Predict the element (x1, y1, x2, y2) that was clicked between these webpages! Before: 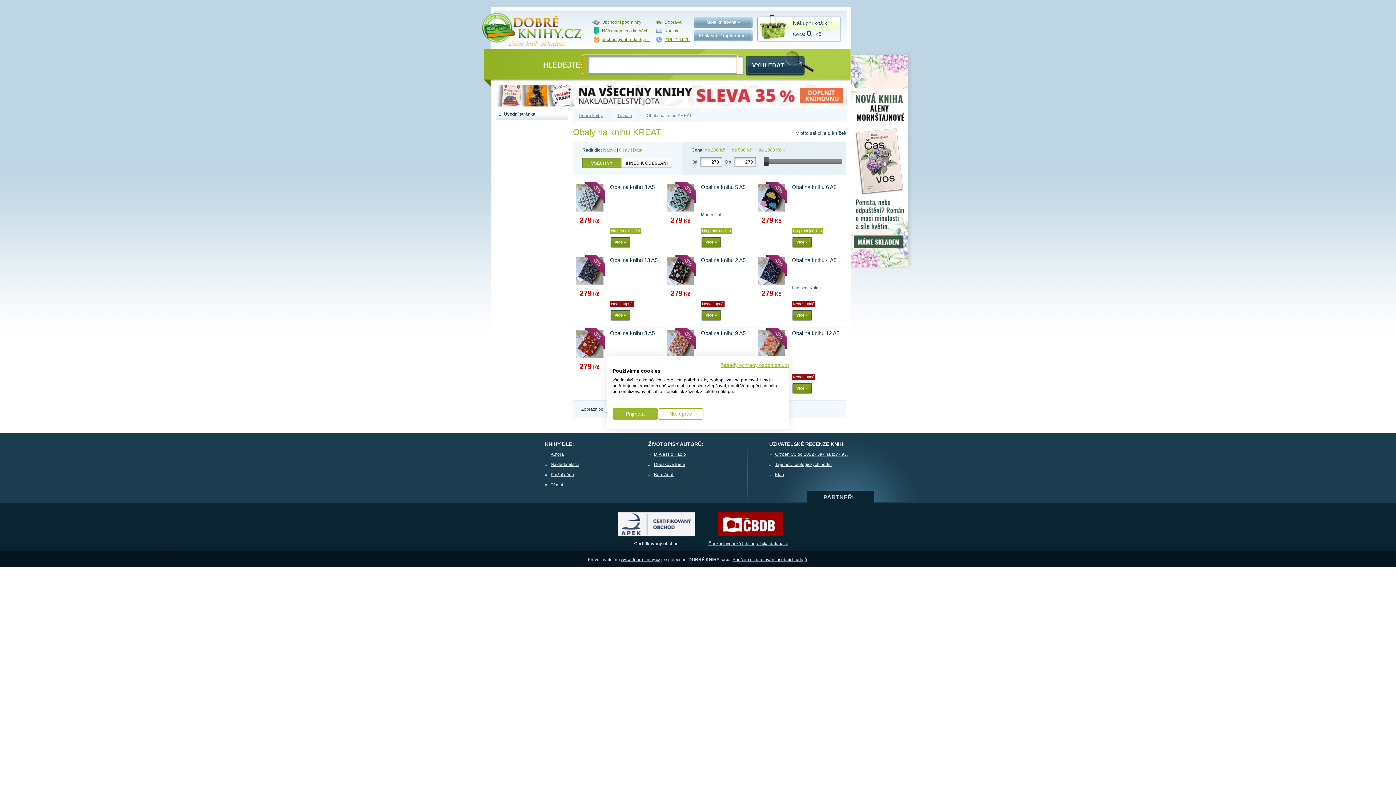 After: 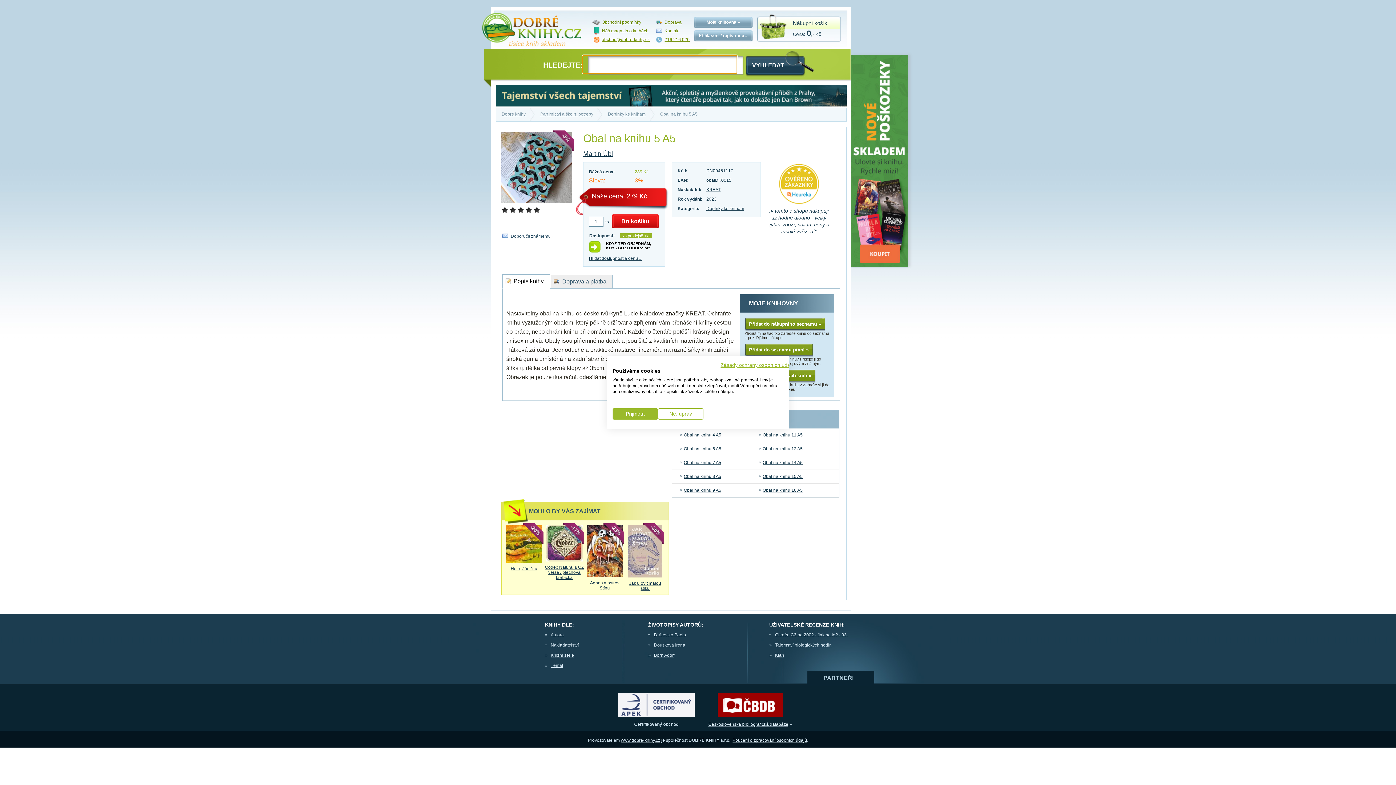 Action: label: Obal na knihu 5 A5 bbox: (701, 184, 745, 190)